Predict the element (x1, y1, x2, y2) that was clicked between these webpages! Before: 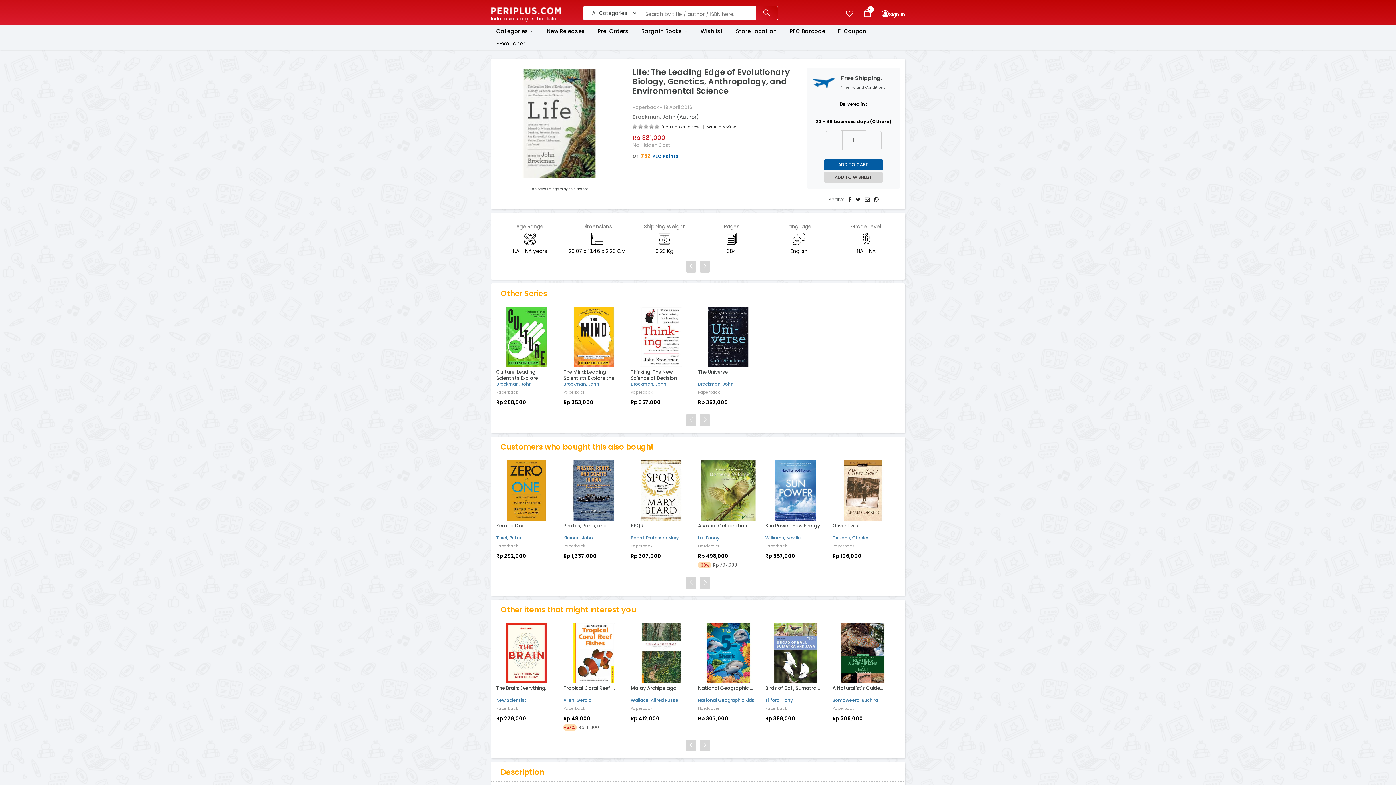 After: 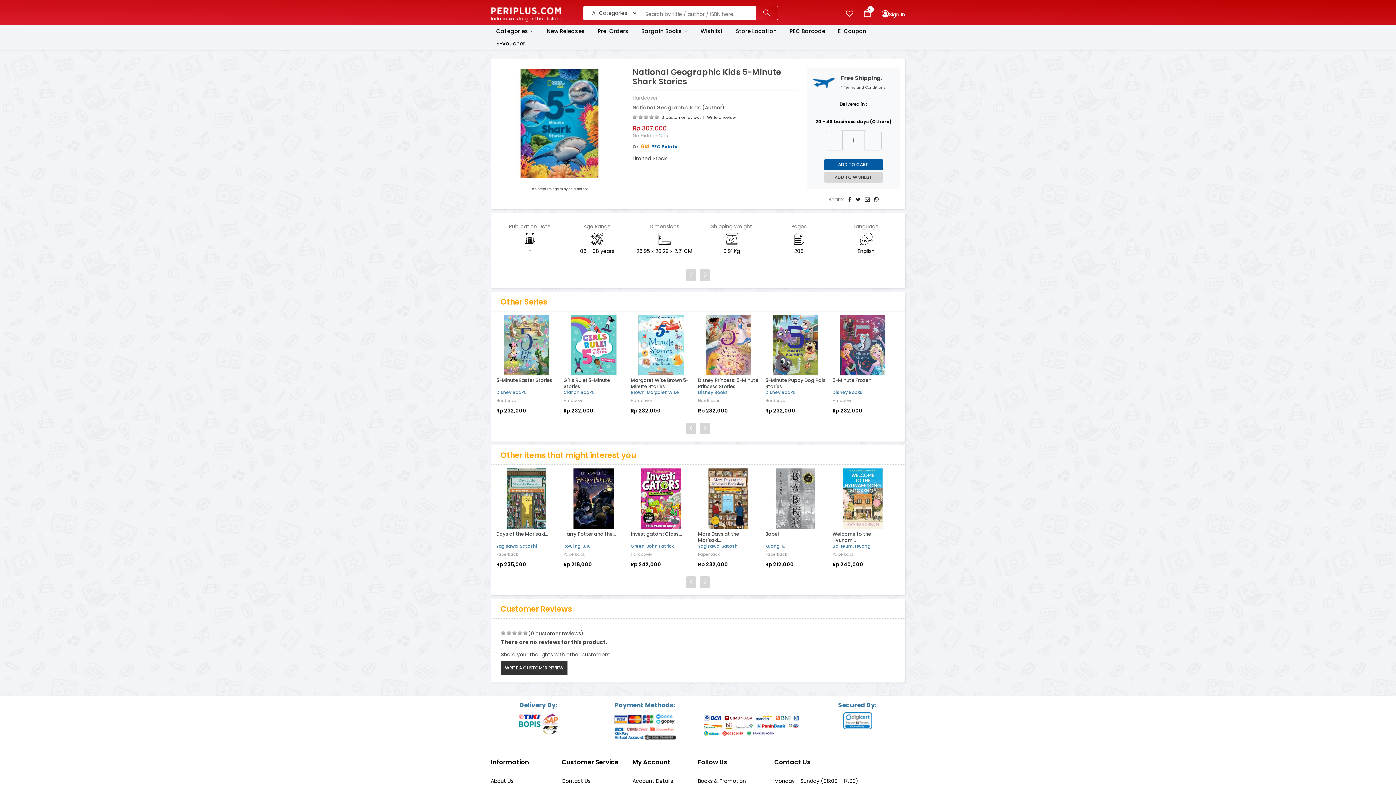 Action: label: National Geographic ... bbox: (841, 685, 901, 691)